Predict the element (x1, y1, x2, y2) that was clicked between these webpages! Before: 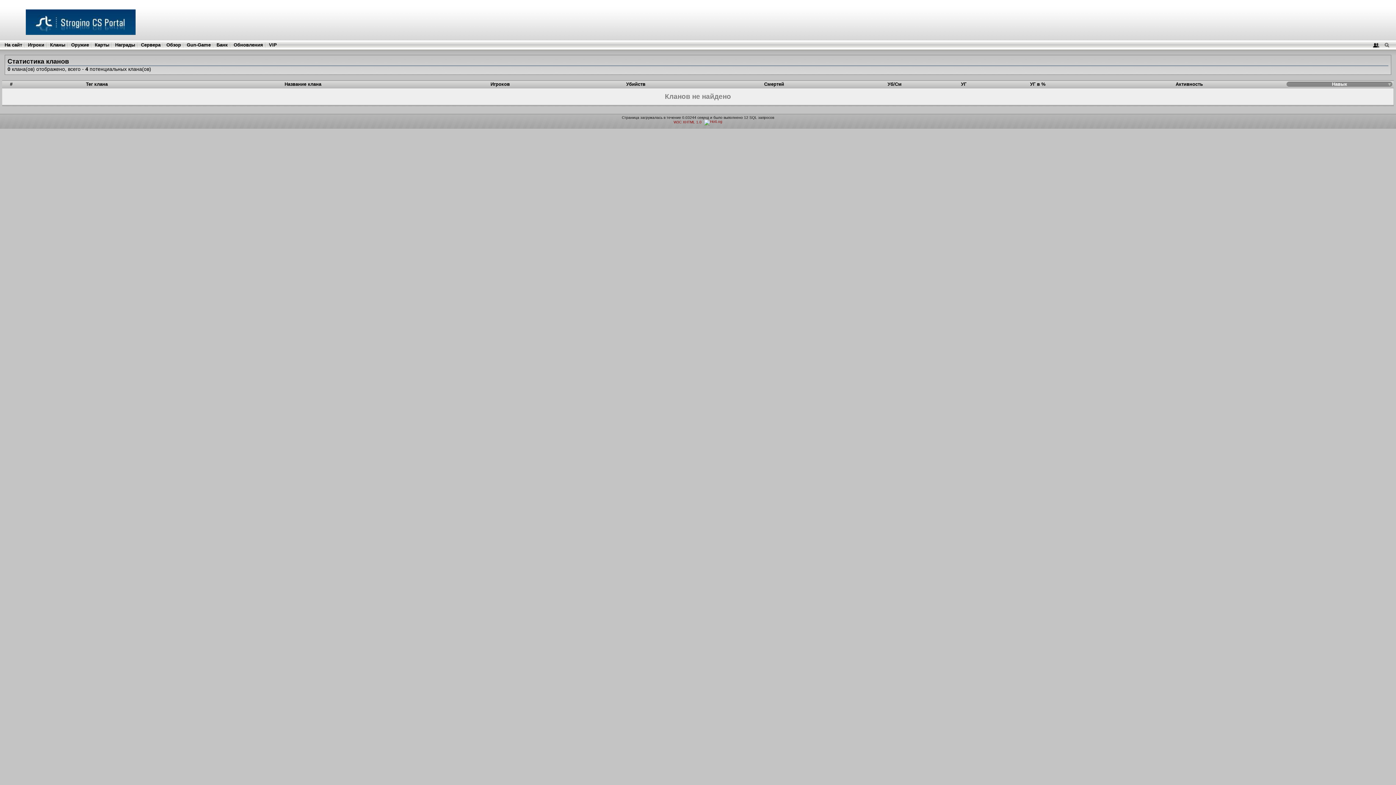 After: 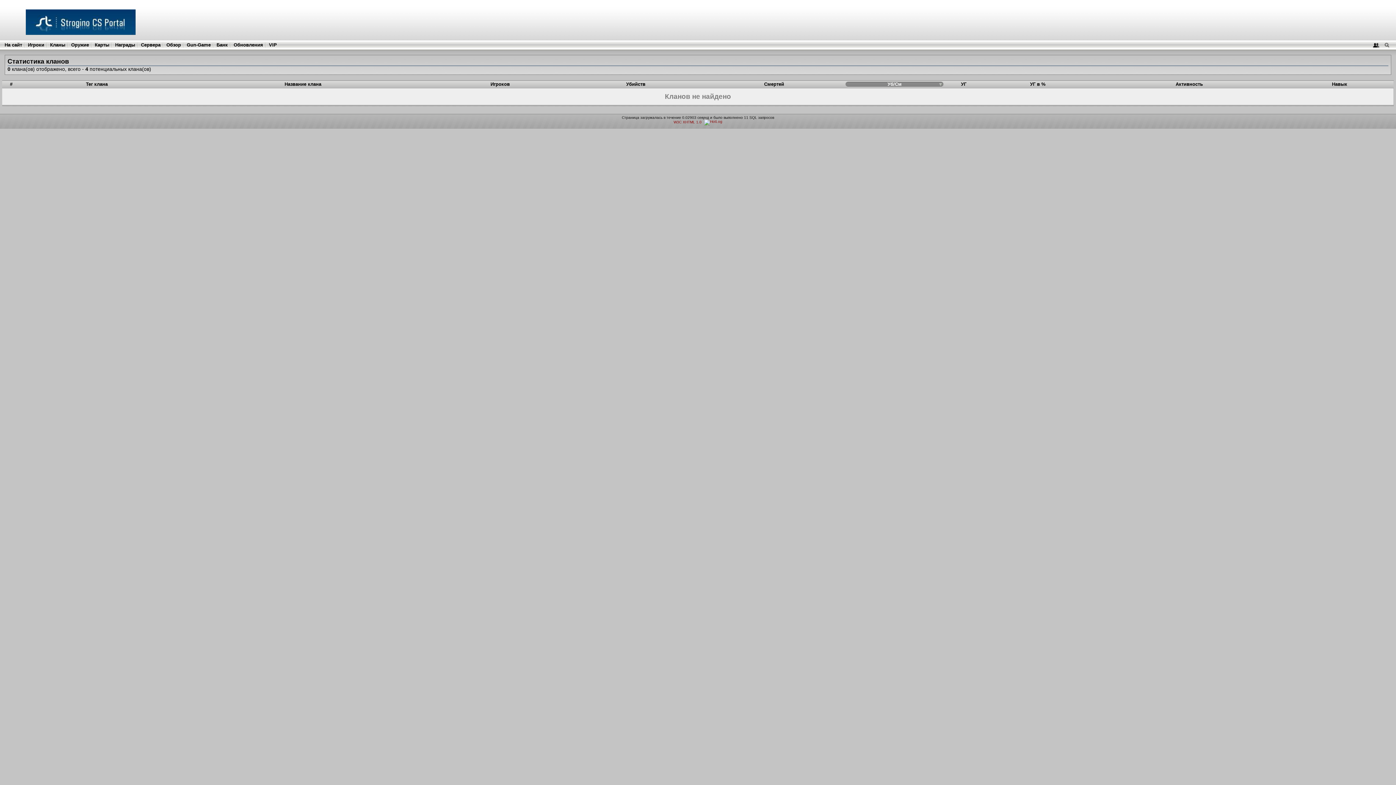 Action: label: Уб/См bbox: (887, 81, 901, 86)